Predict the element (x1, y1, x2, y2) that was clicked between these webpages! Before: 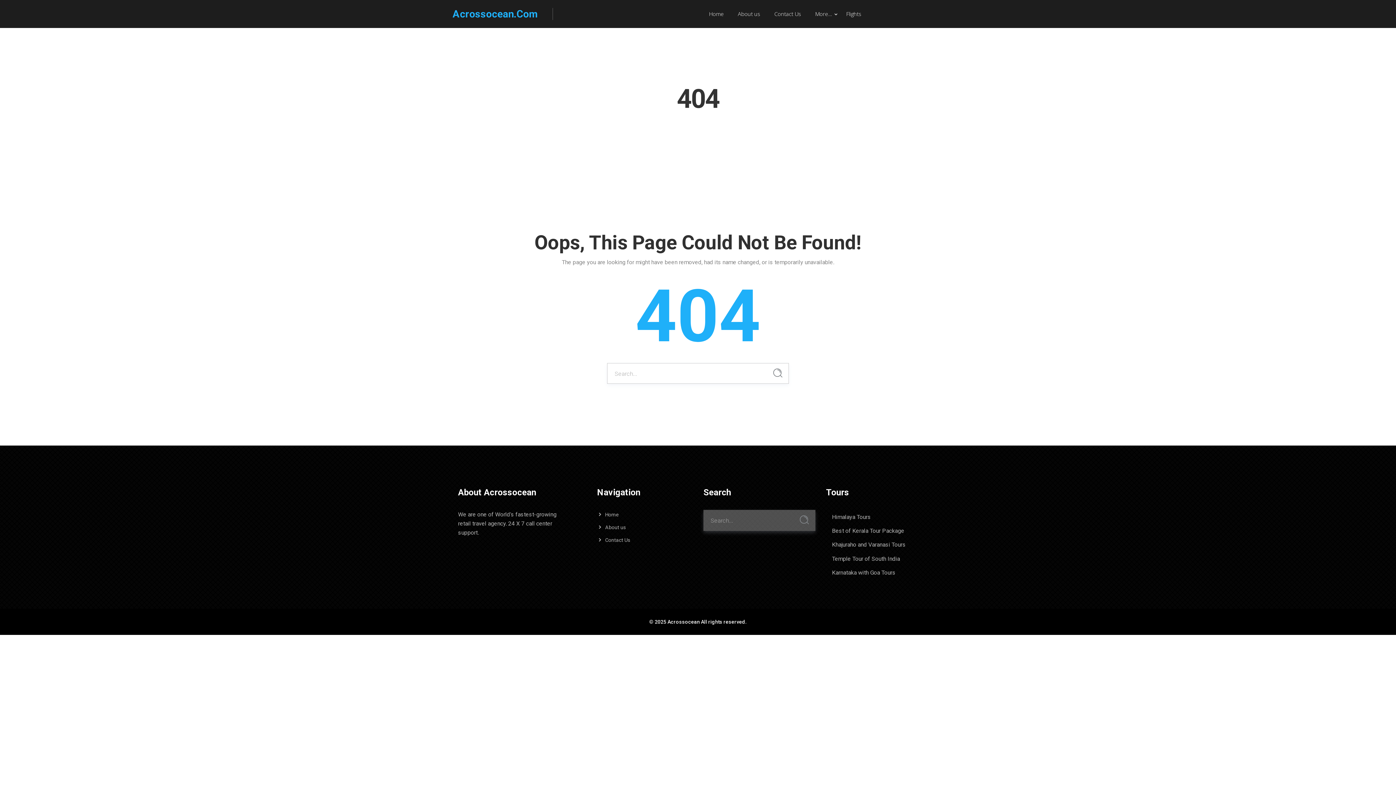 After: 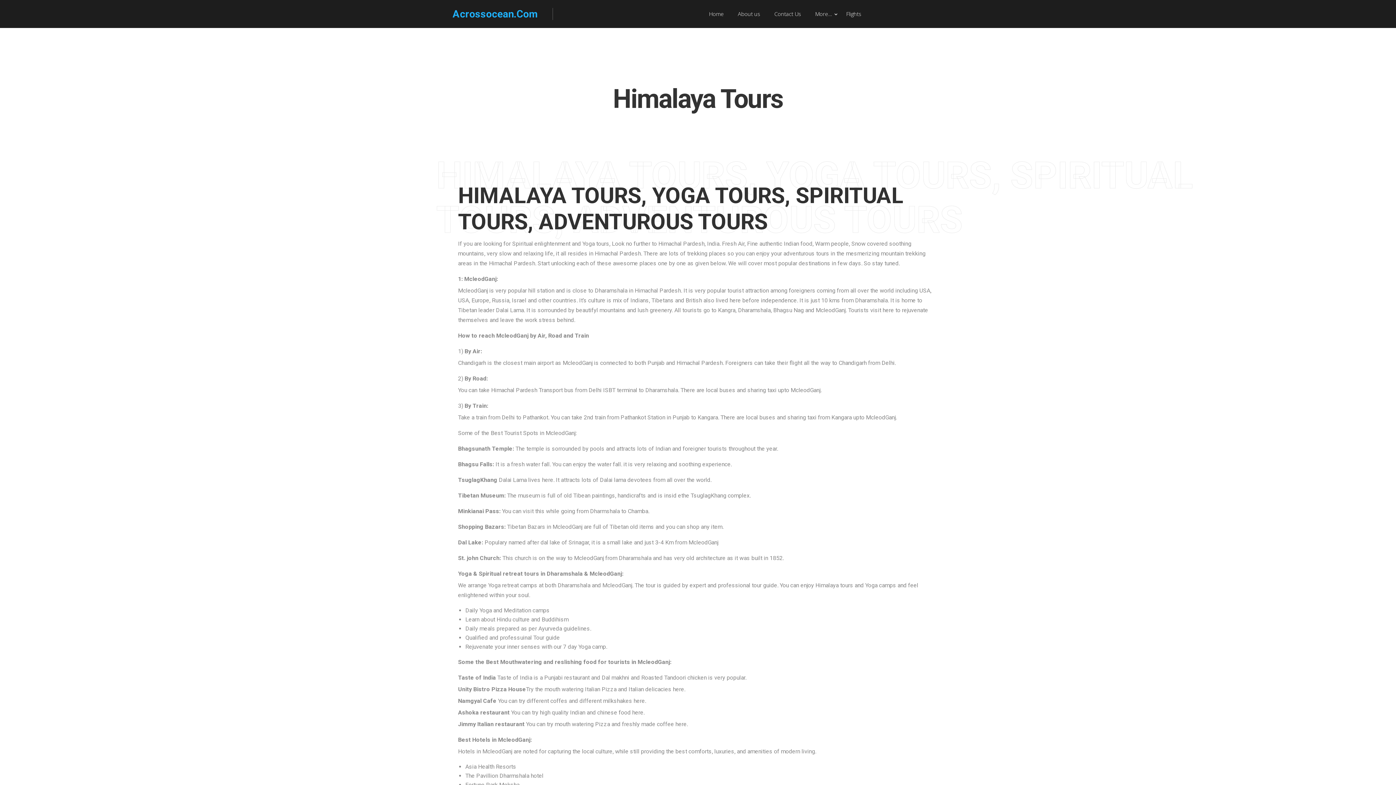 Action: label: Himalaya Tours bbox: (826, 510, 876, 524)